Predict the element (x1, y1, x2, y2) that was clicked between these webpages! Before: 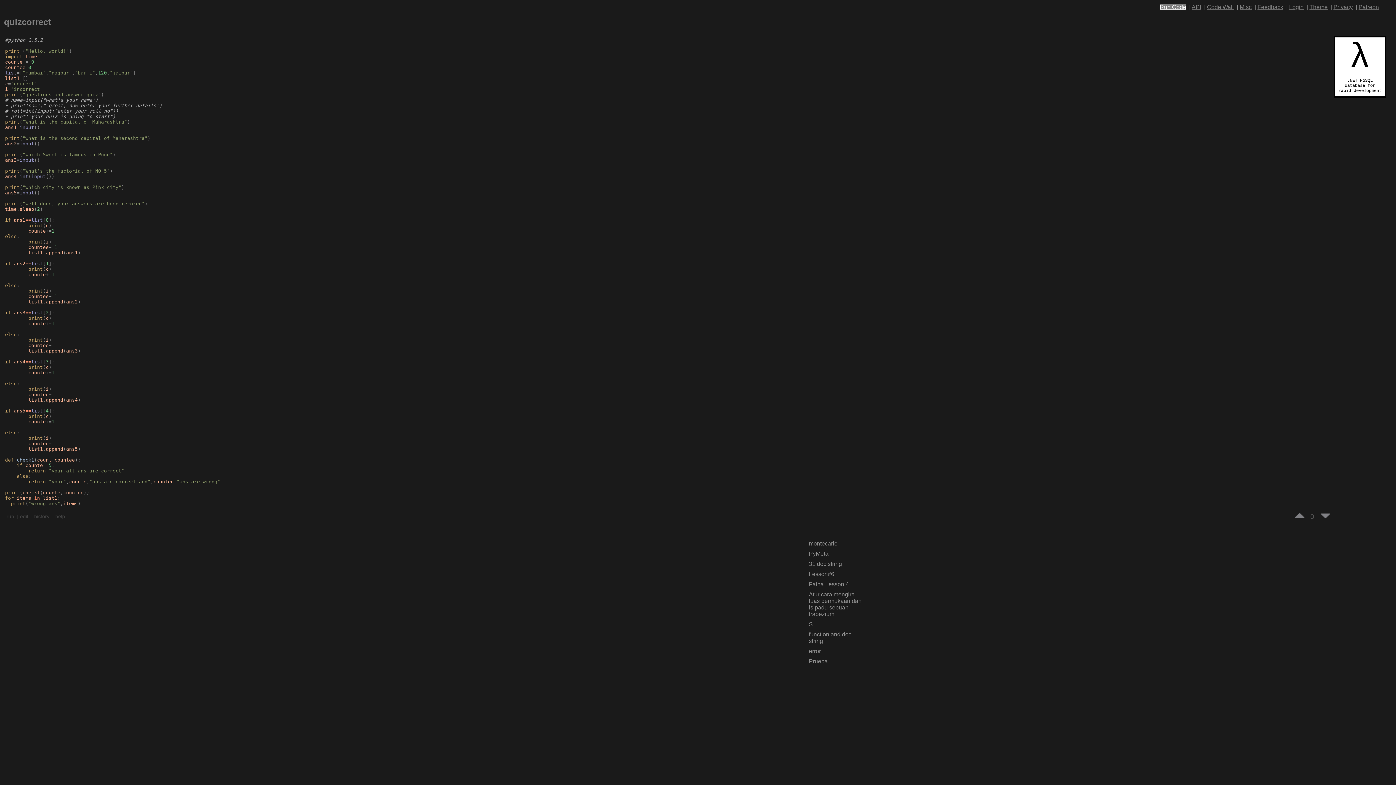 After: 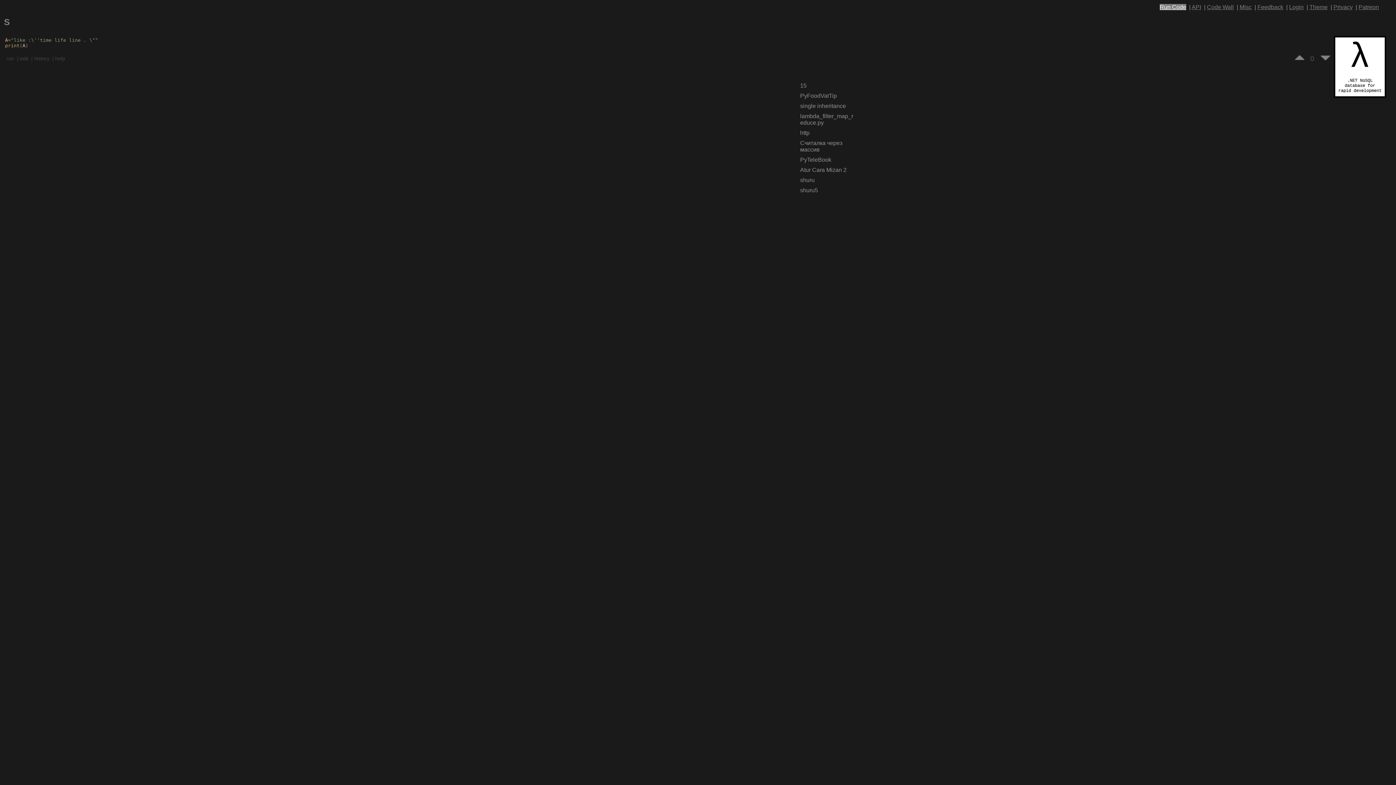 Action: bbox: (809, 621, 813, 627) label: S